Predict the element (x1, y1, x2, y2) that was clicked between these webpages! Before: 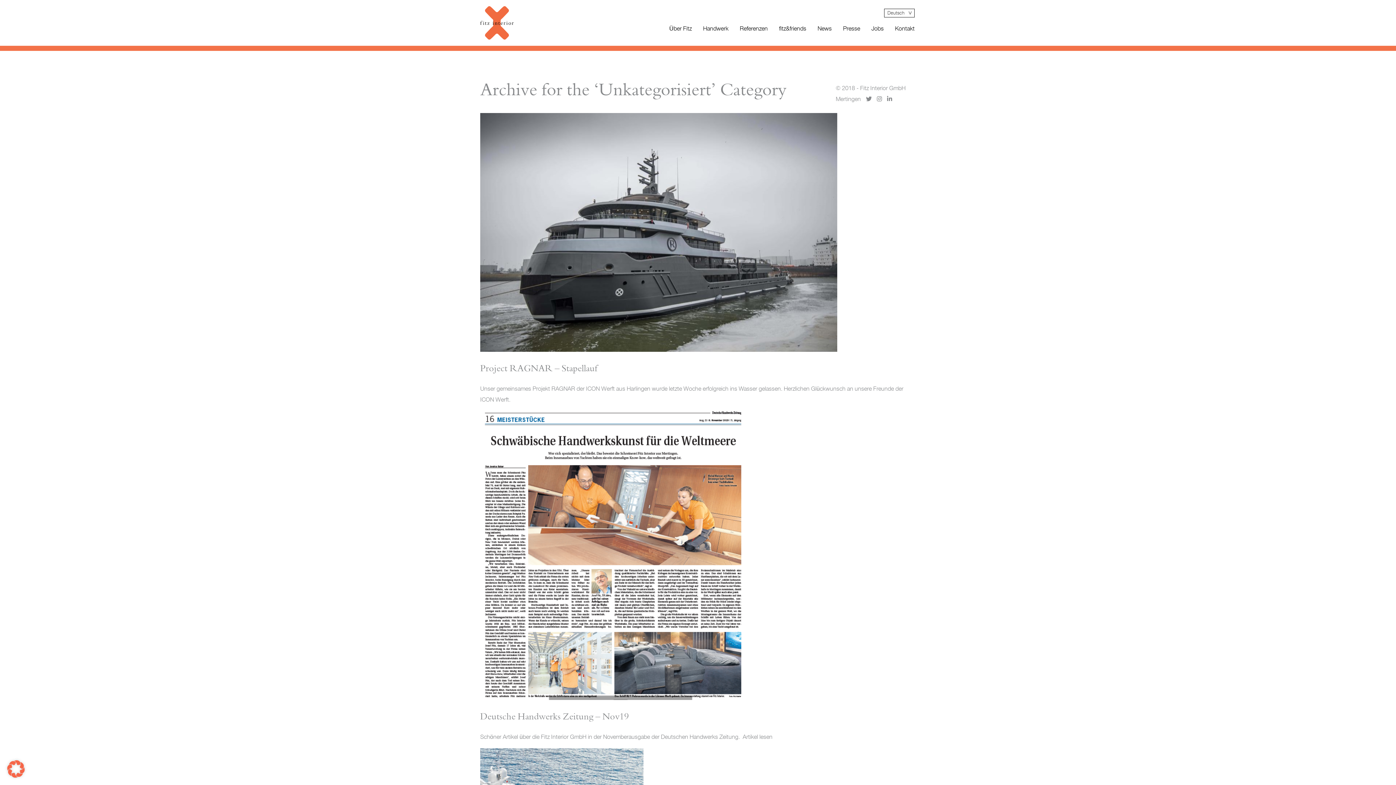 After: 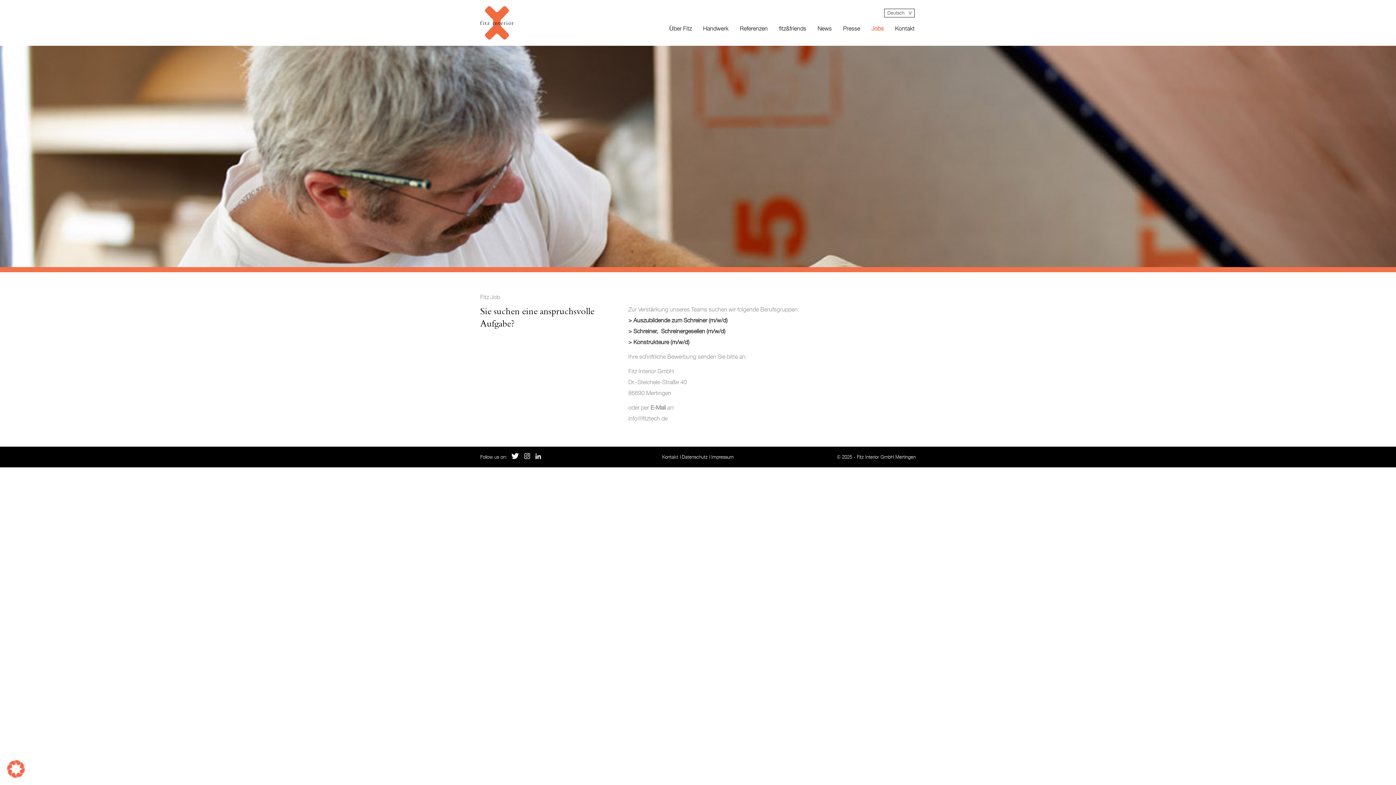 Action: bbox: (871, 25, 884, 32) label: Jobs